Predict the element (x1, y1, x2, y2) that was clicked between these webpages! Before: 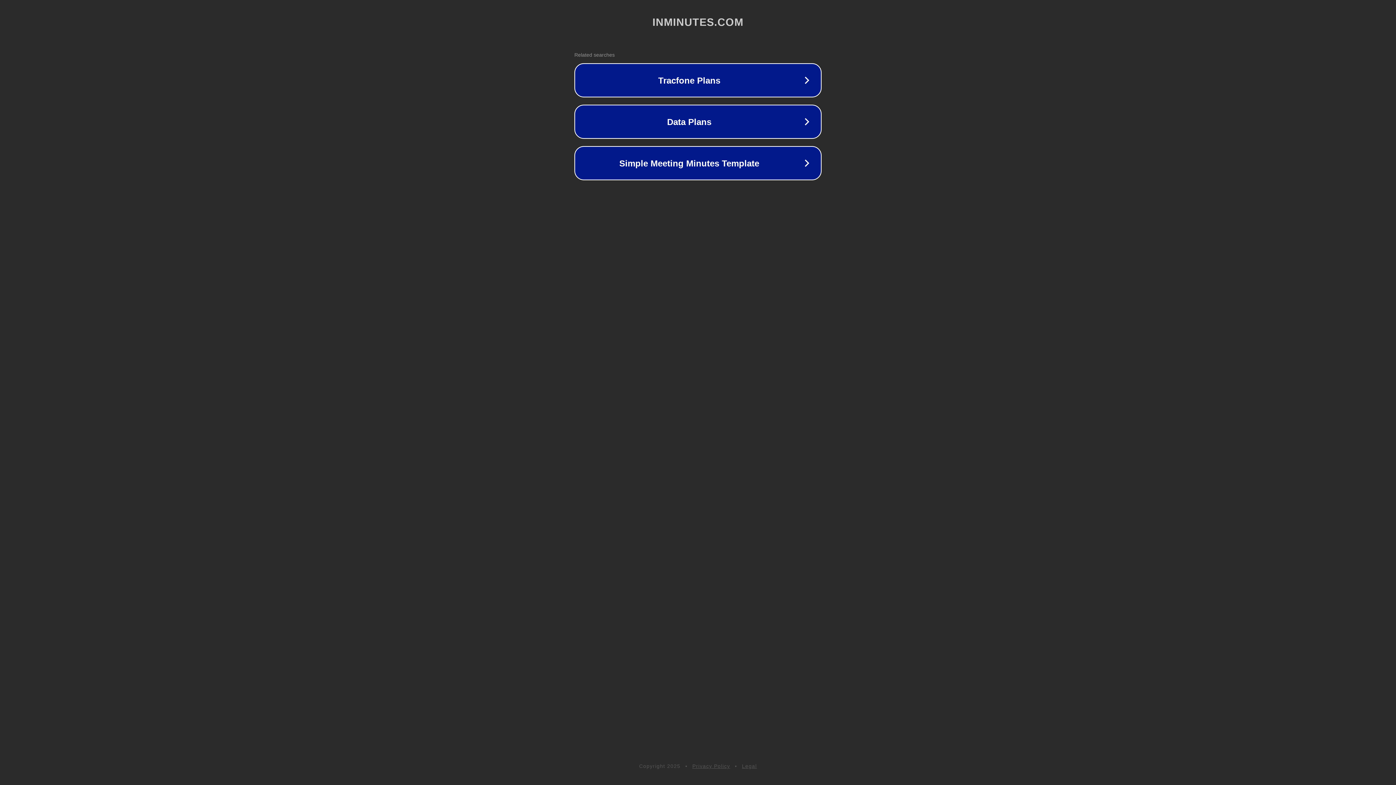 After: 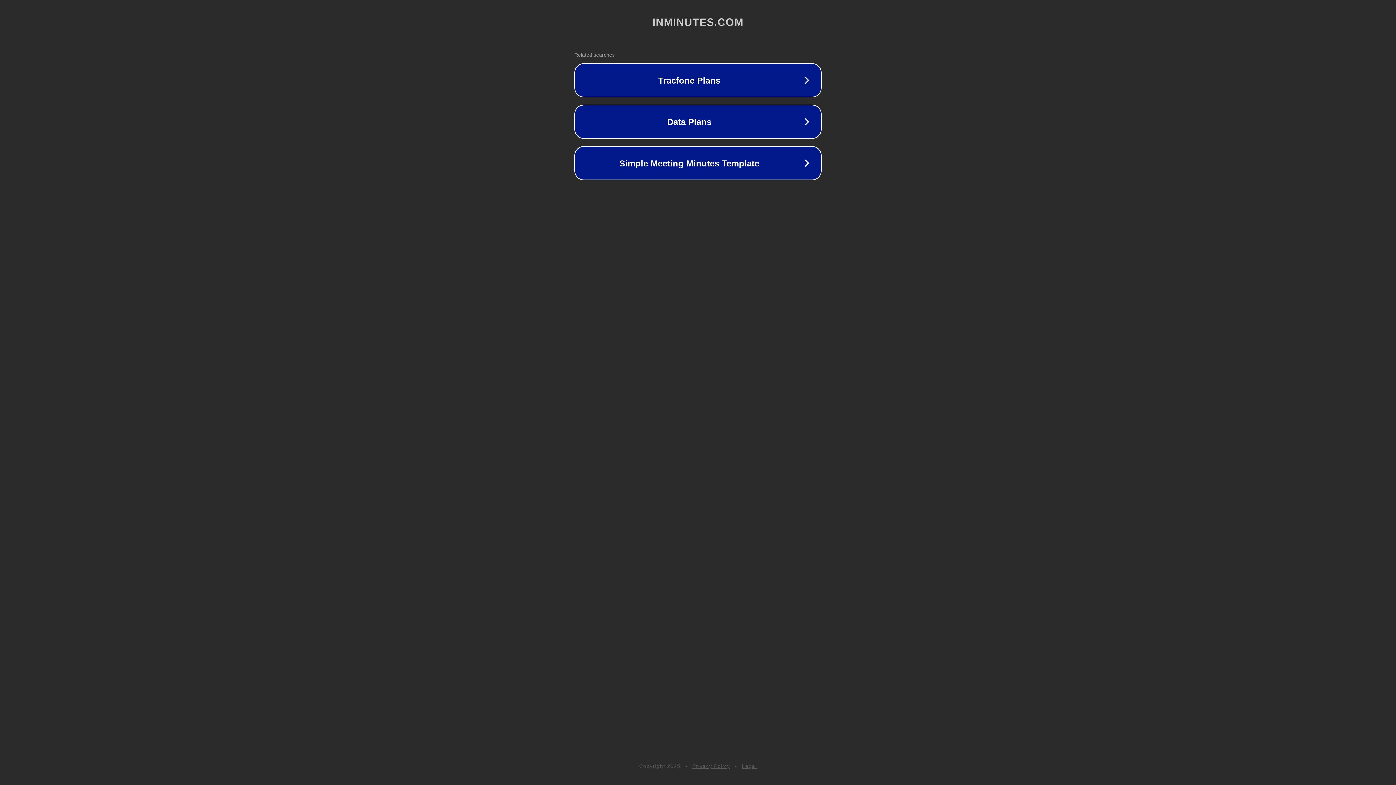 Action: bbox: (742, 763, 757, 769) label: Legal